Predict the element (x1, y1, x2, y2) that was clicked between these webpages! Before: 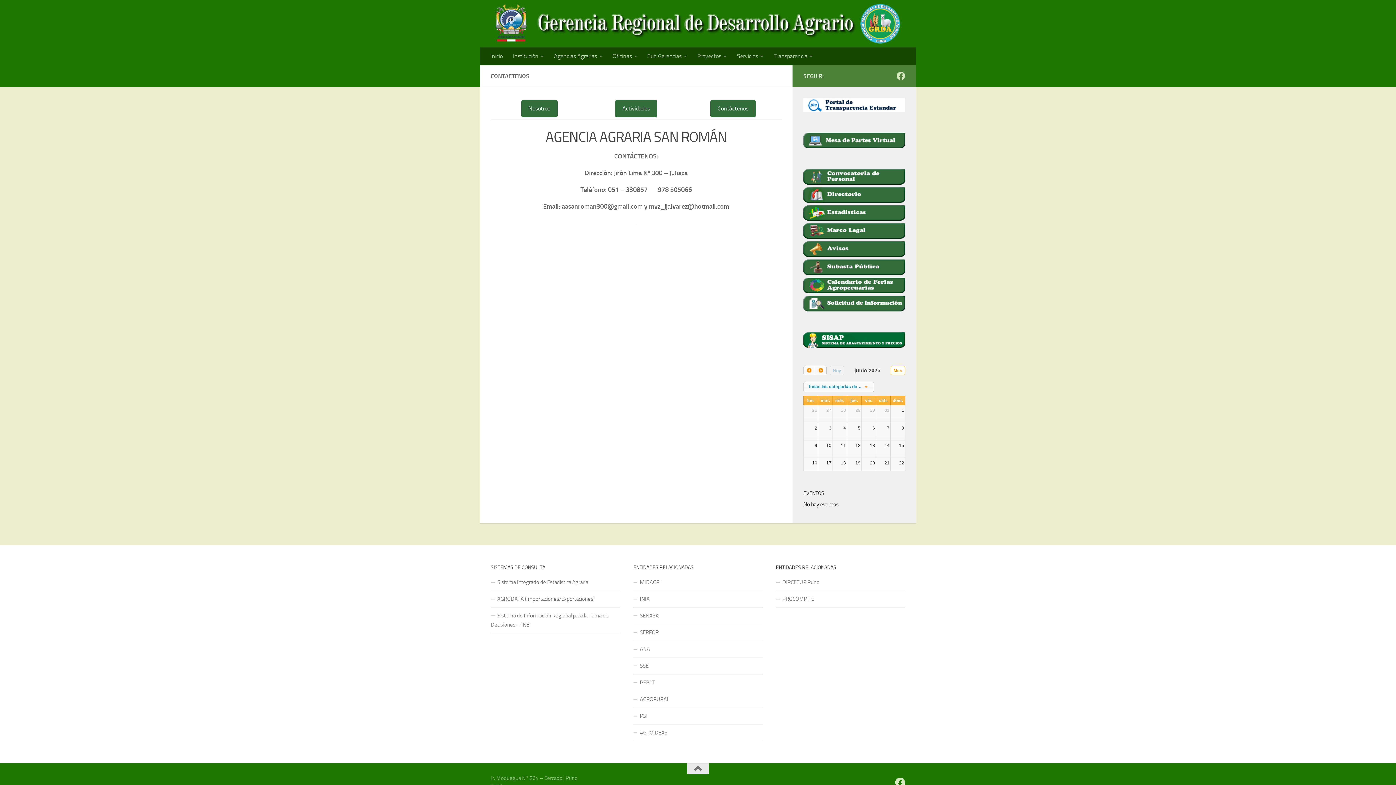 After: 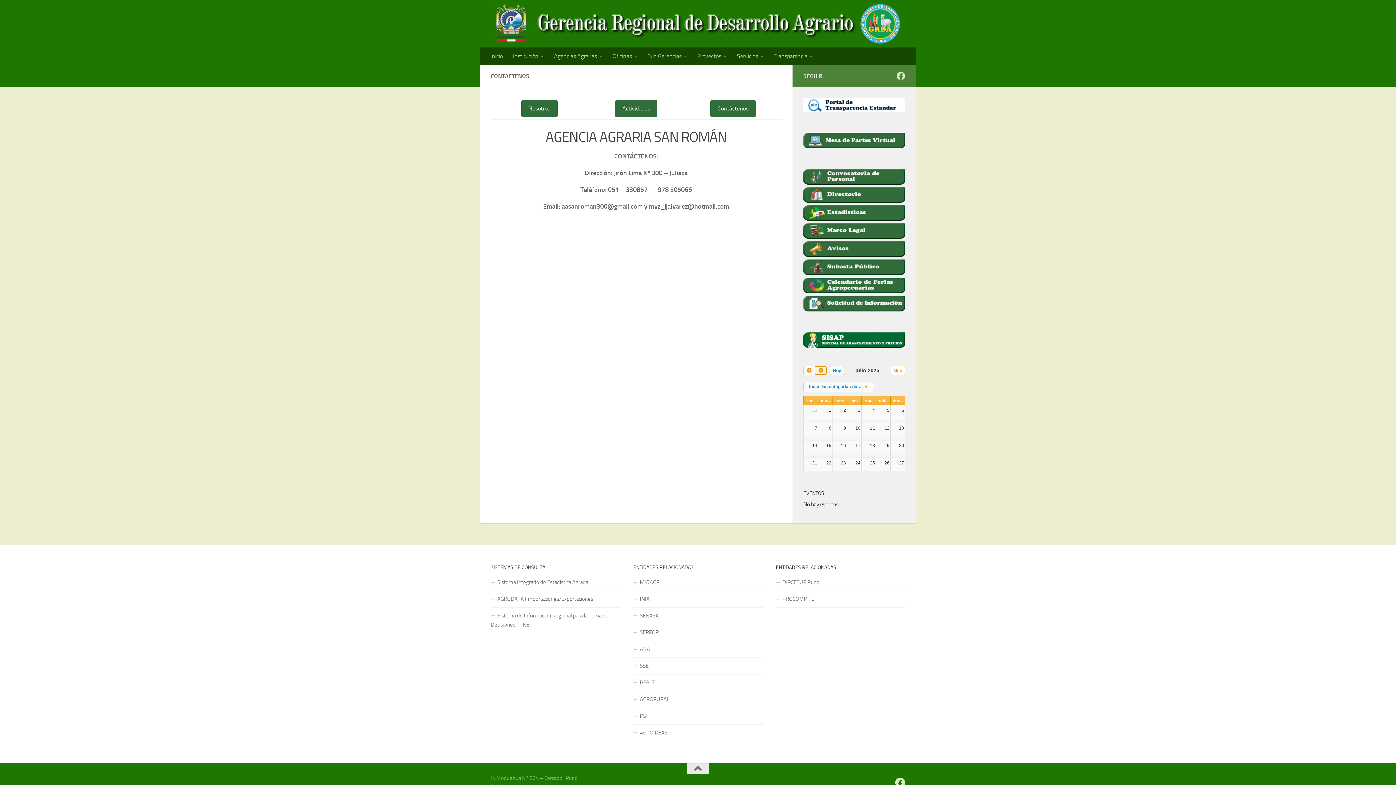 Action: label: next bbox: (815, 366, 826, 375)